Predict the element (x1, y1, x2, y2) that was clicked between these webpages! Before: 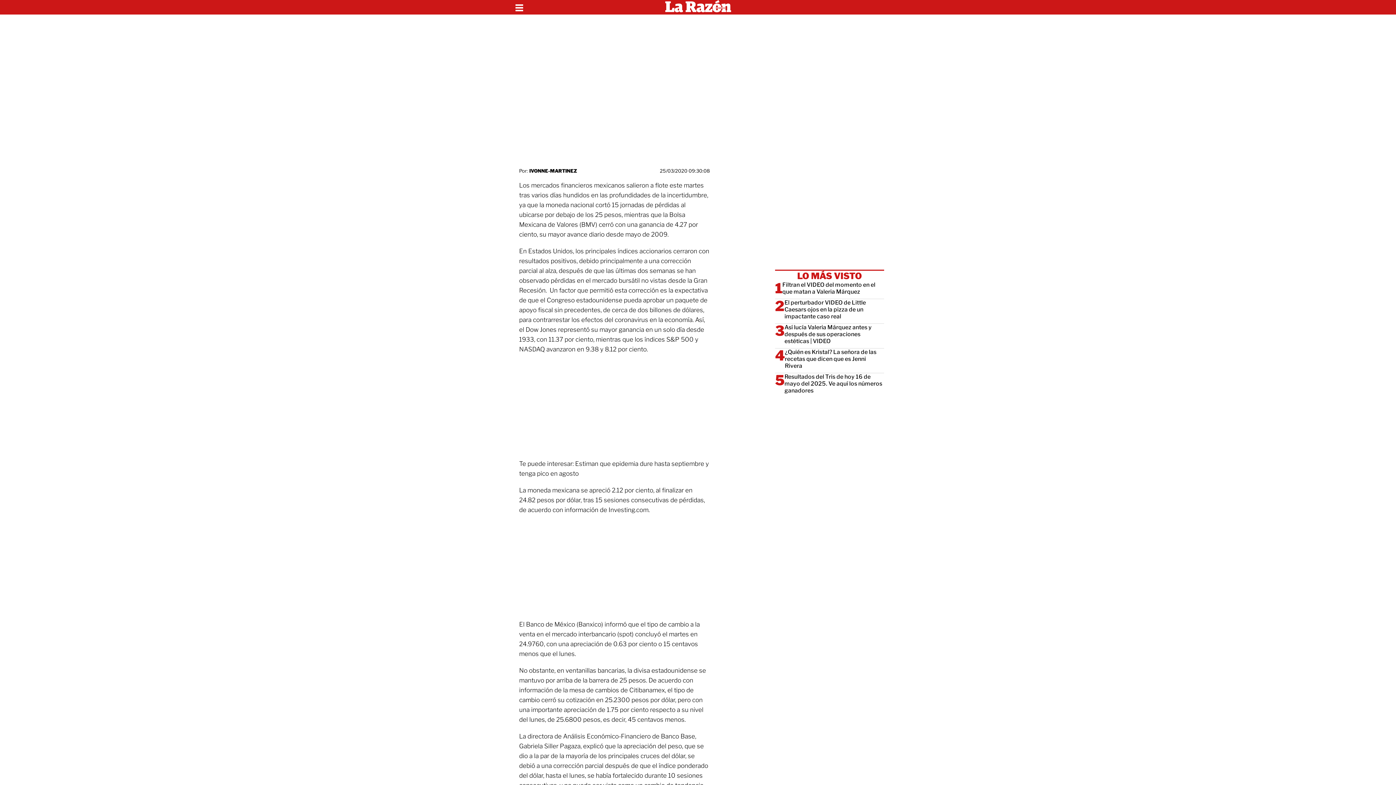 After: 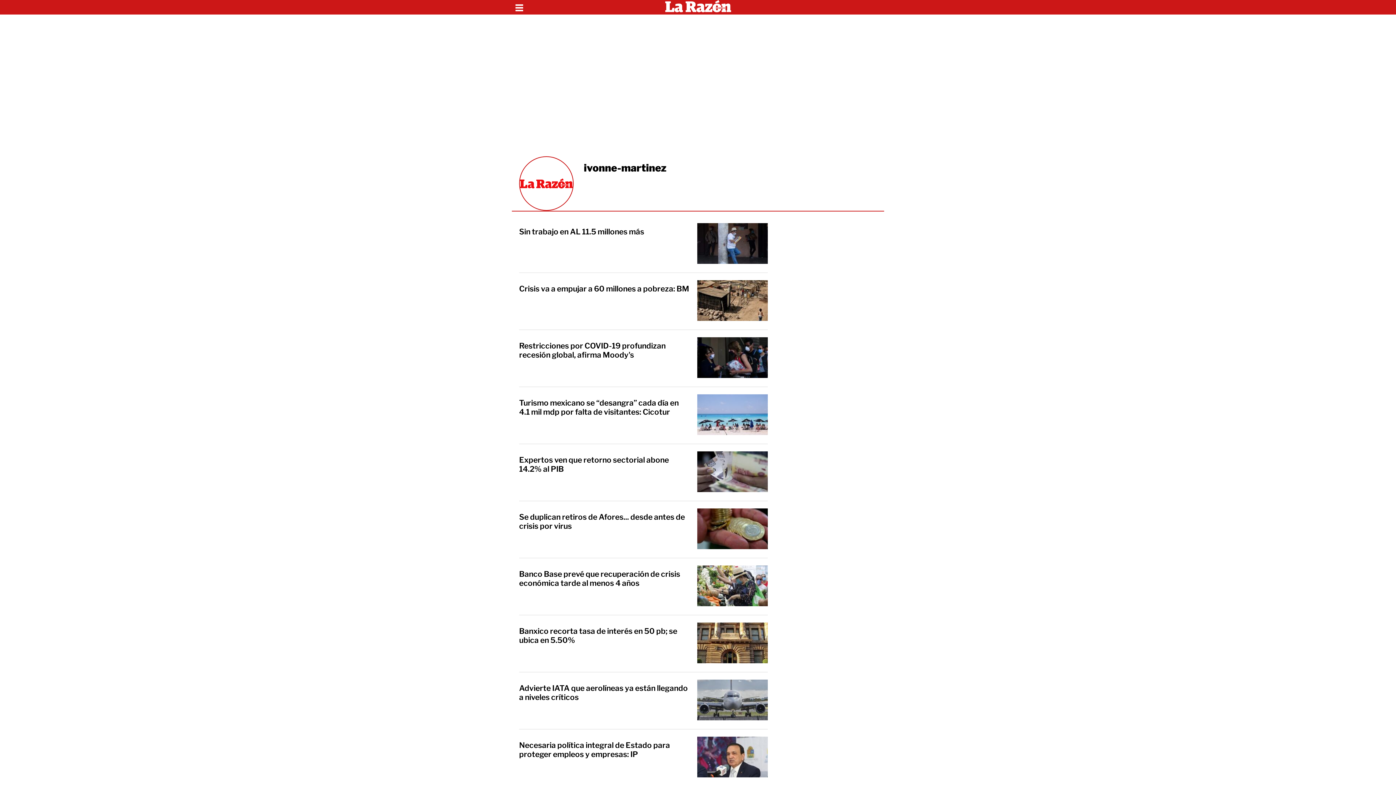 Action: bbox: (529, 168, 577, 173) label: IVONNE-MARTINEZ